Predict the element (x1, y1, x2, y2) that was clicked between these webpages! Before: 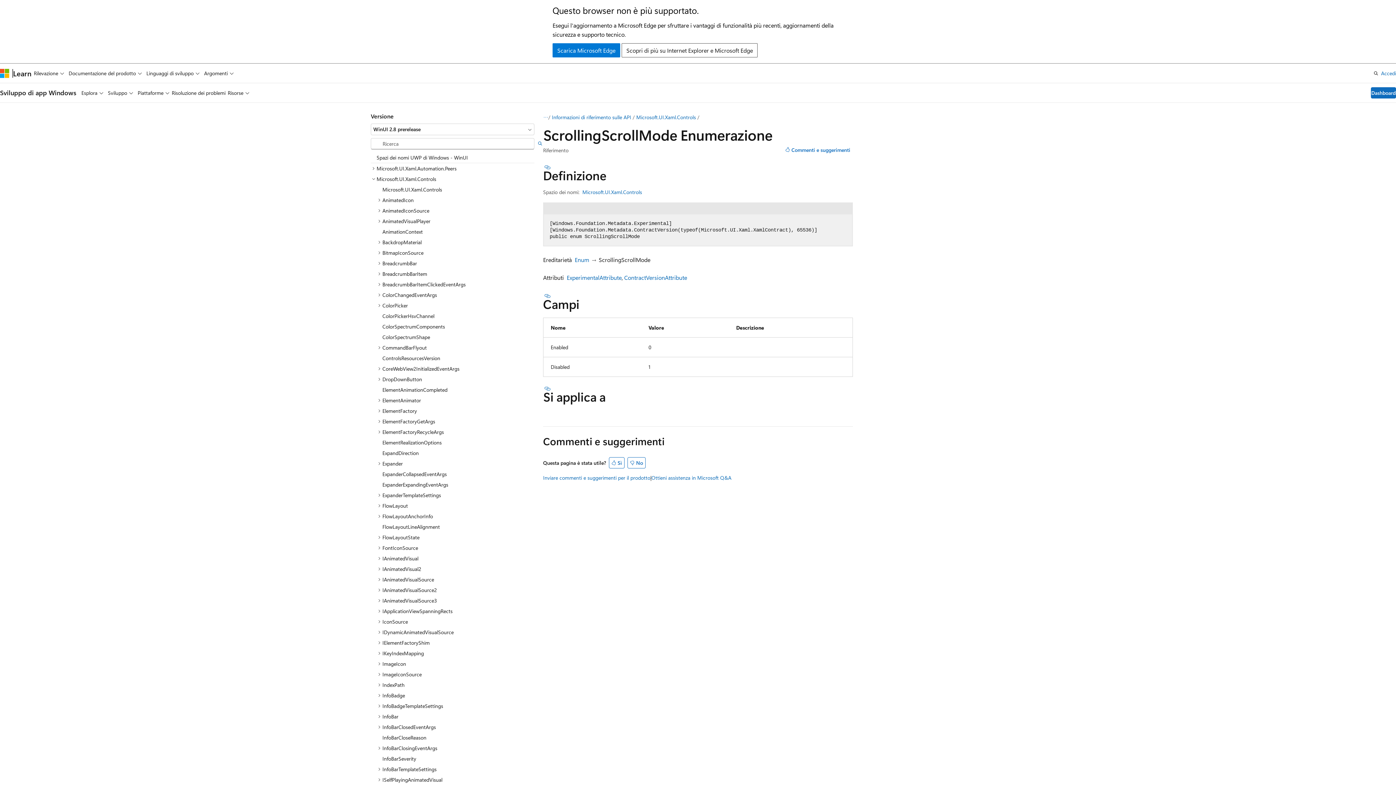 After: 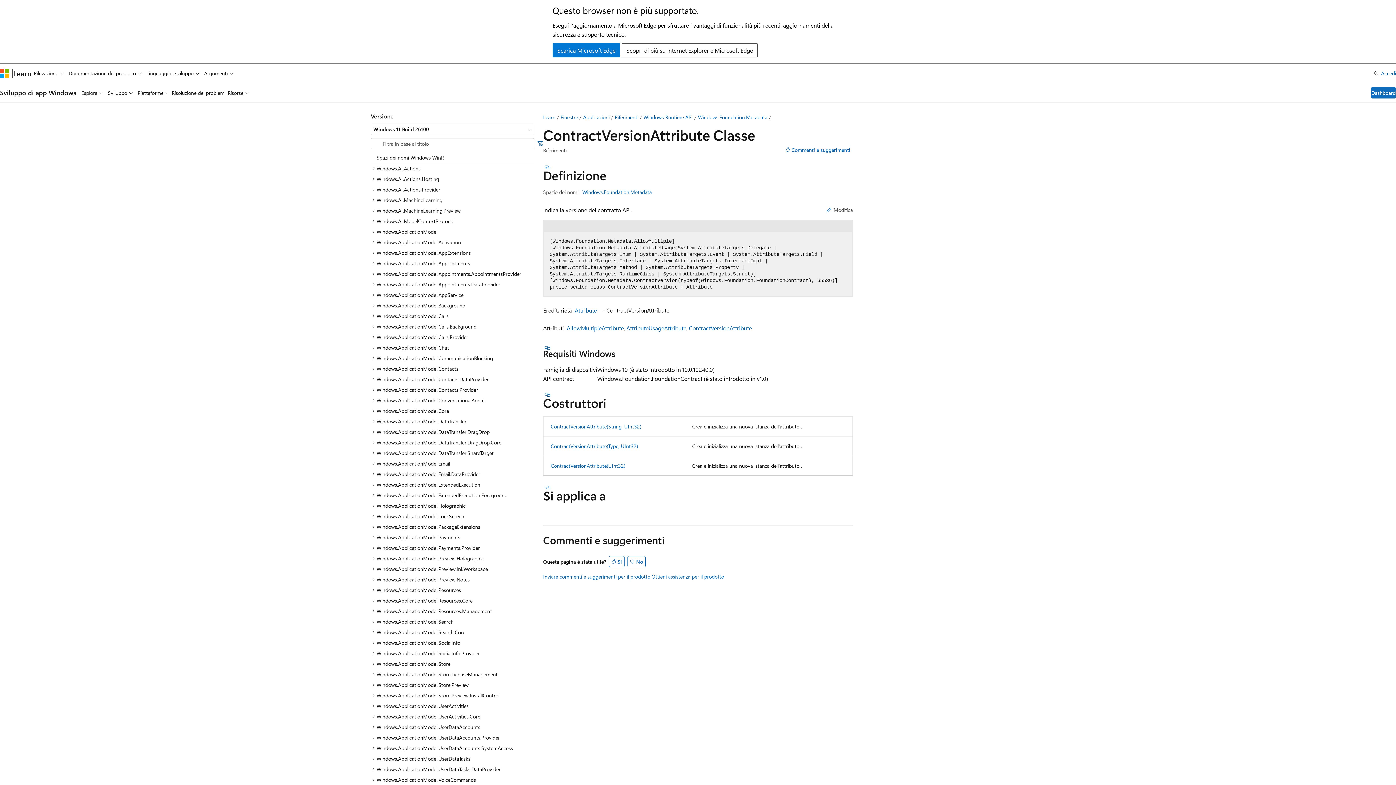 Action: bbox: (624, 273, 687, 281) label: ContractVersionAttribute